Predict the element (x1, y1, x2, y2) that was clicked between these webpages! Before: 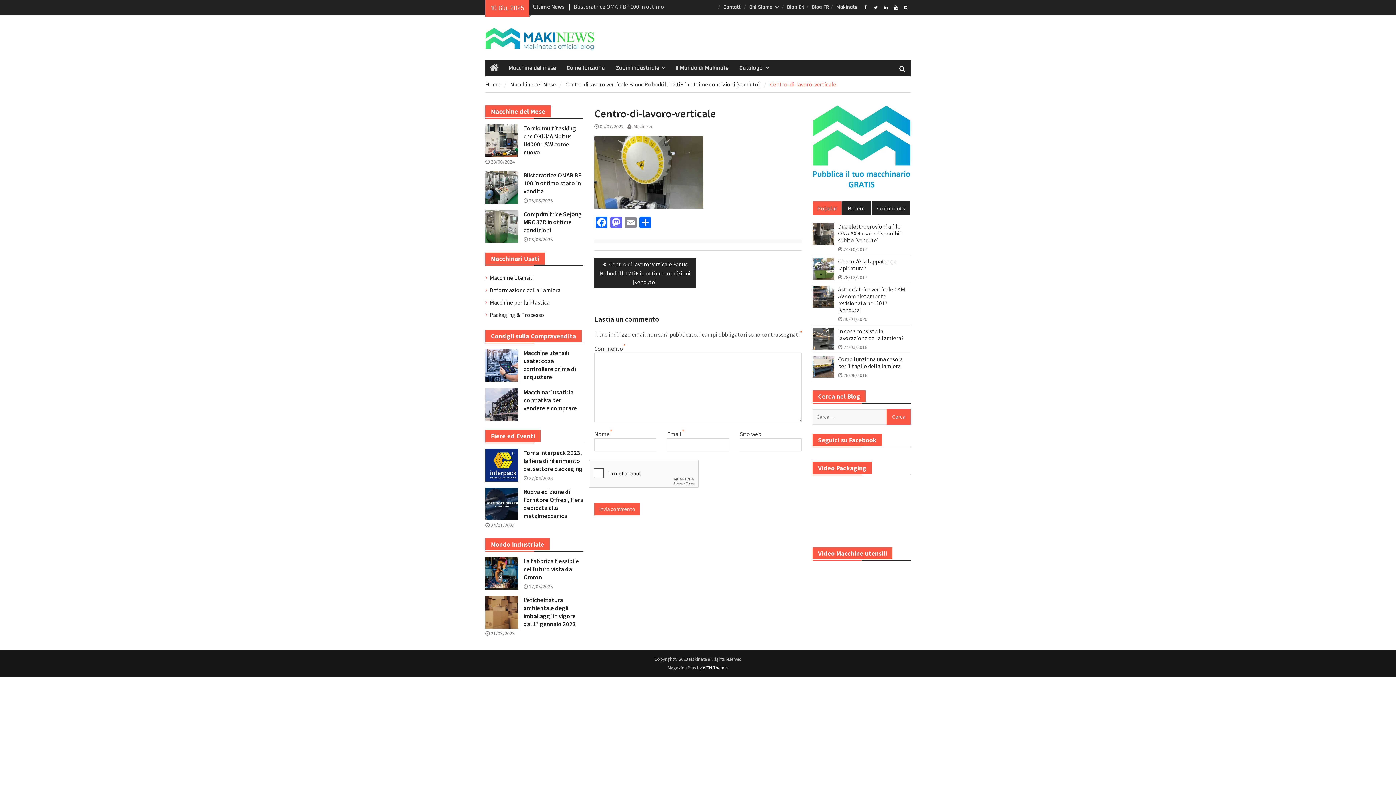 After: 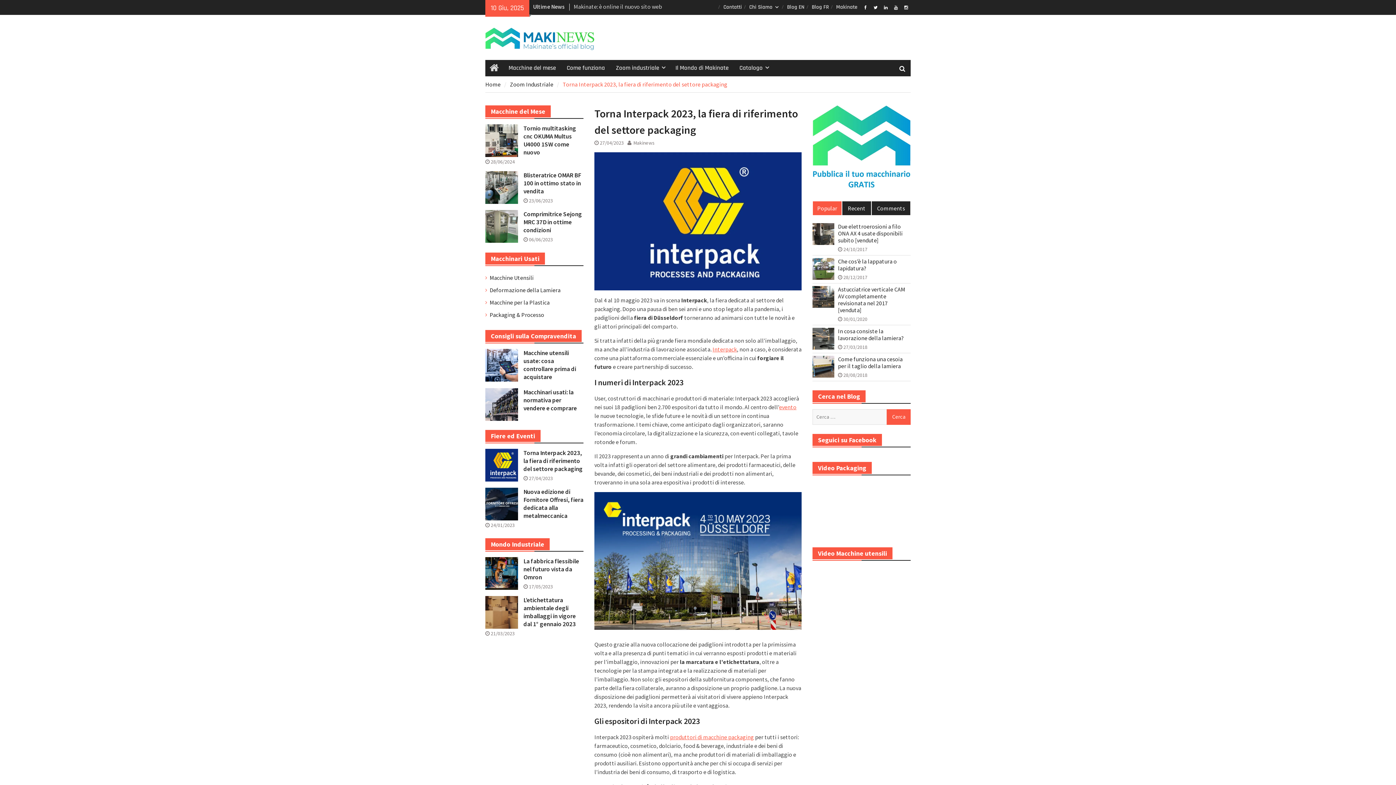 Action: label: Torna Interpack 2023, la fiera di riferimento del settore packaging bbox: (523, 449, 582, 473)